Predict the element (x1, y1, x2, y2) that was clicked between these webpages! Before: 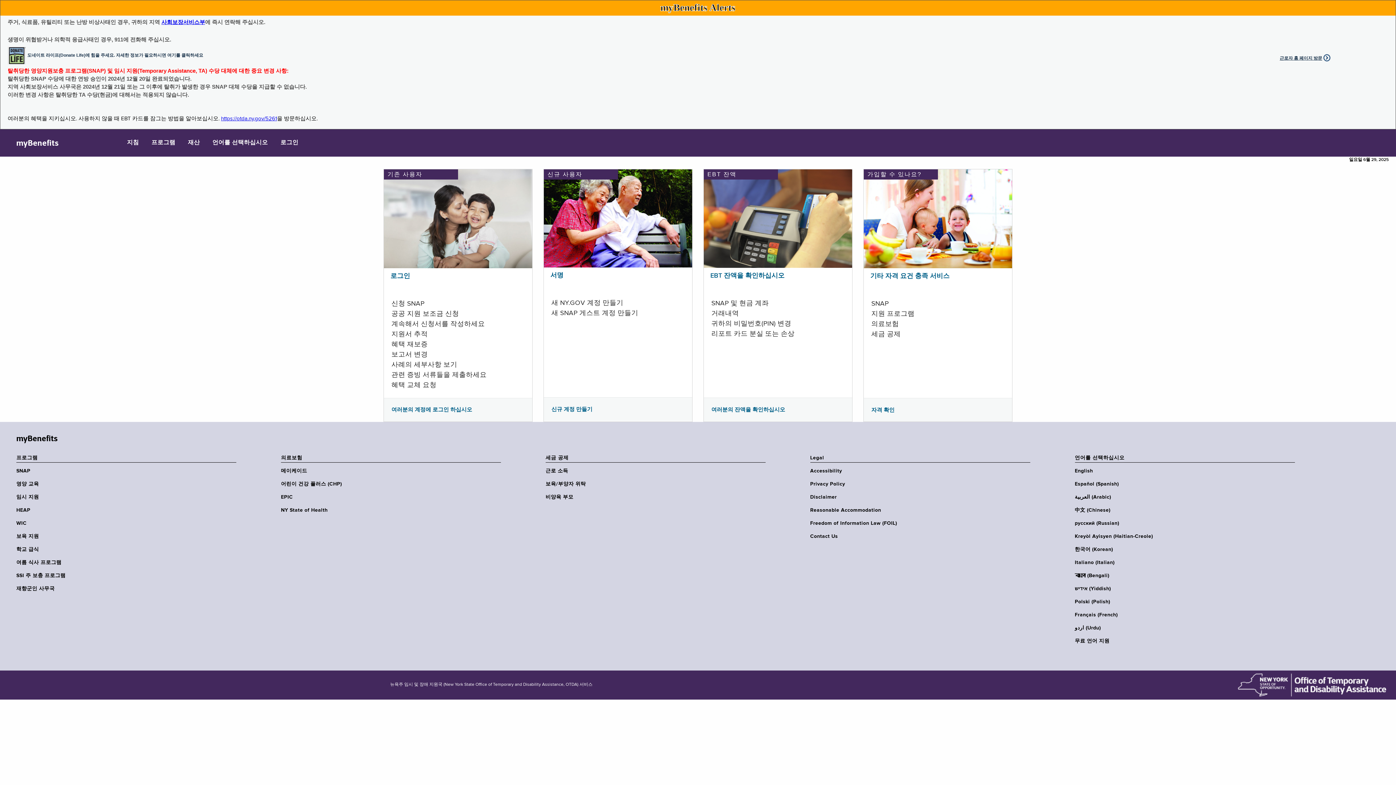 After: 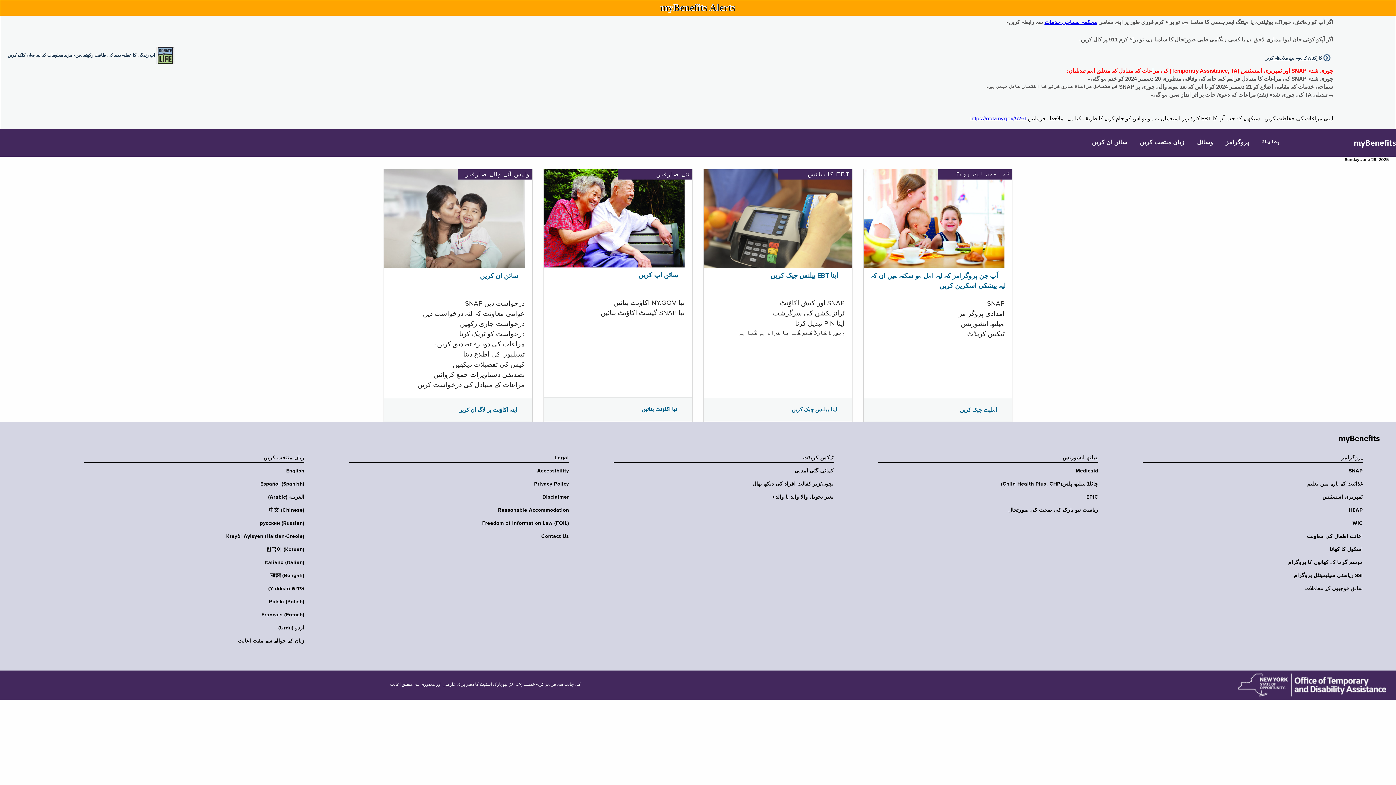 Action: label: اردو (Urdu) bbox: (1075, 625, 1299, 631)